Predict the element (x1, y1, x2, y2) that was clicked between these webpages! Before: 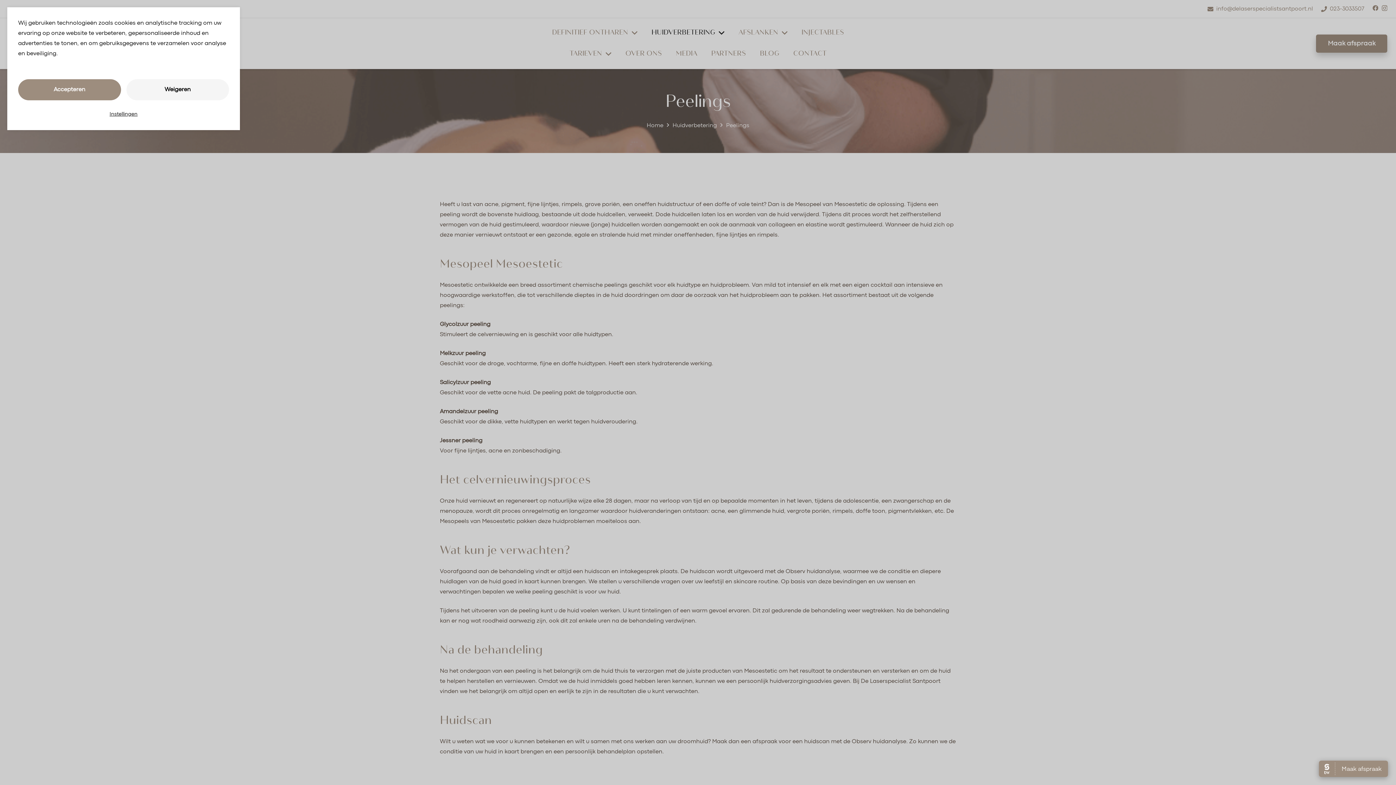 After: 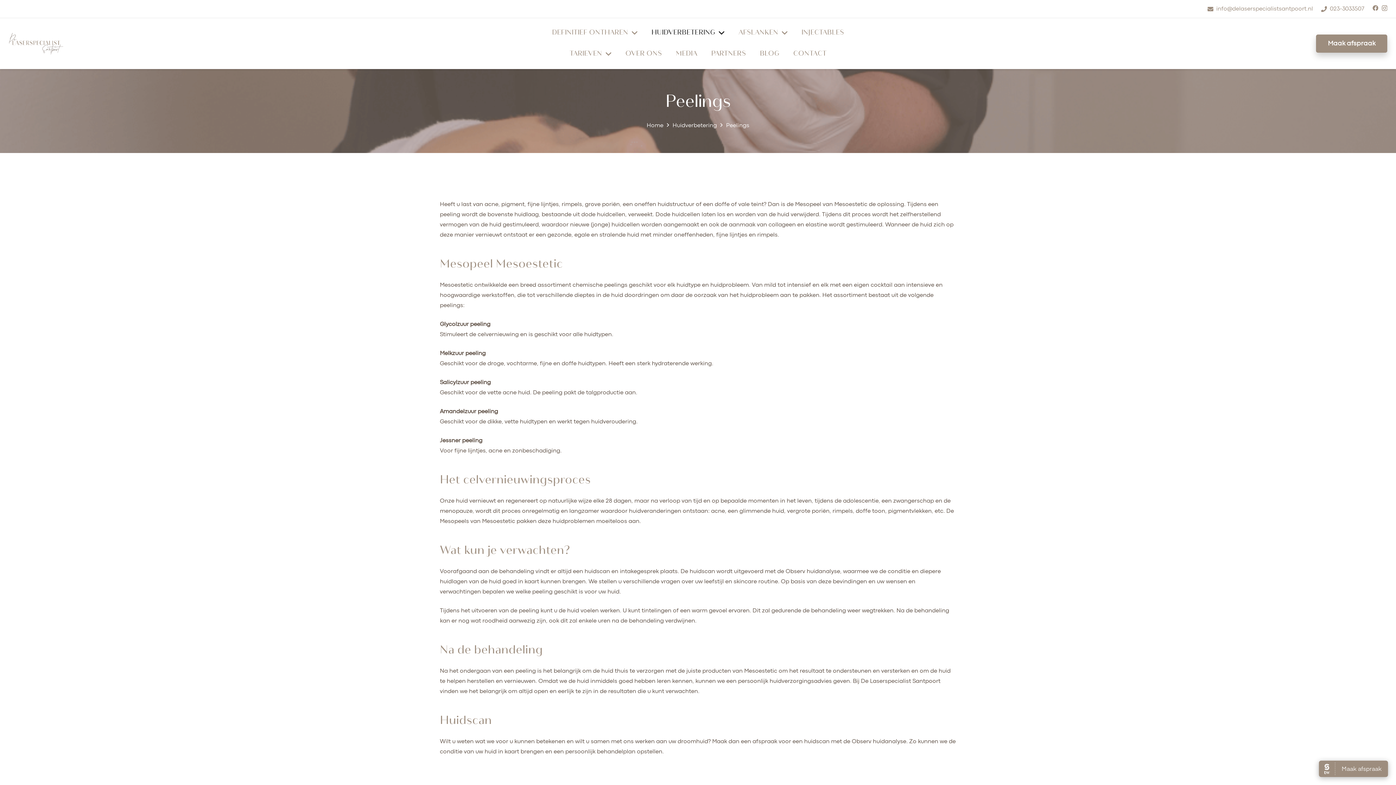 Action: bbox: (18, 79, 120, 100) label: Accepteren